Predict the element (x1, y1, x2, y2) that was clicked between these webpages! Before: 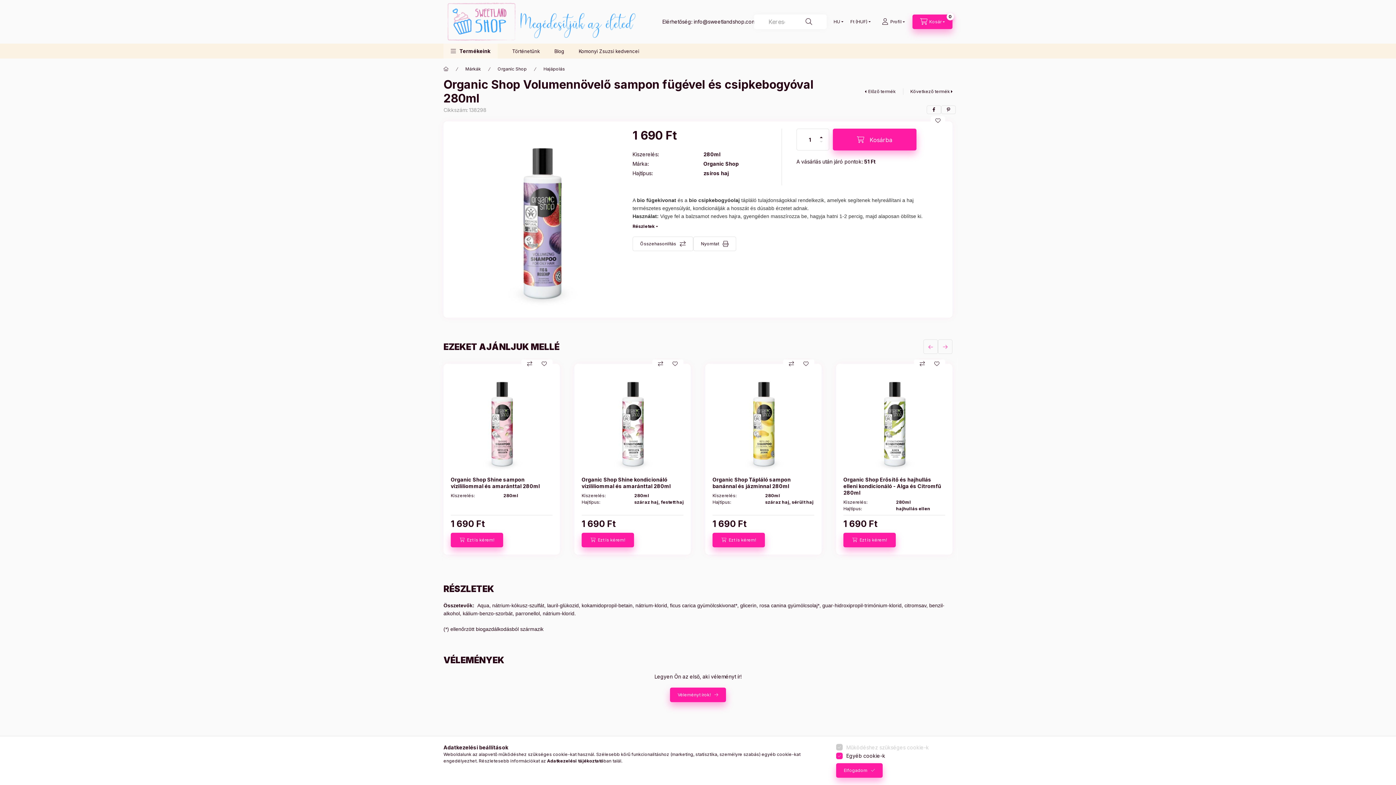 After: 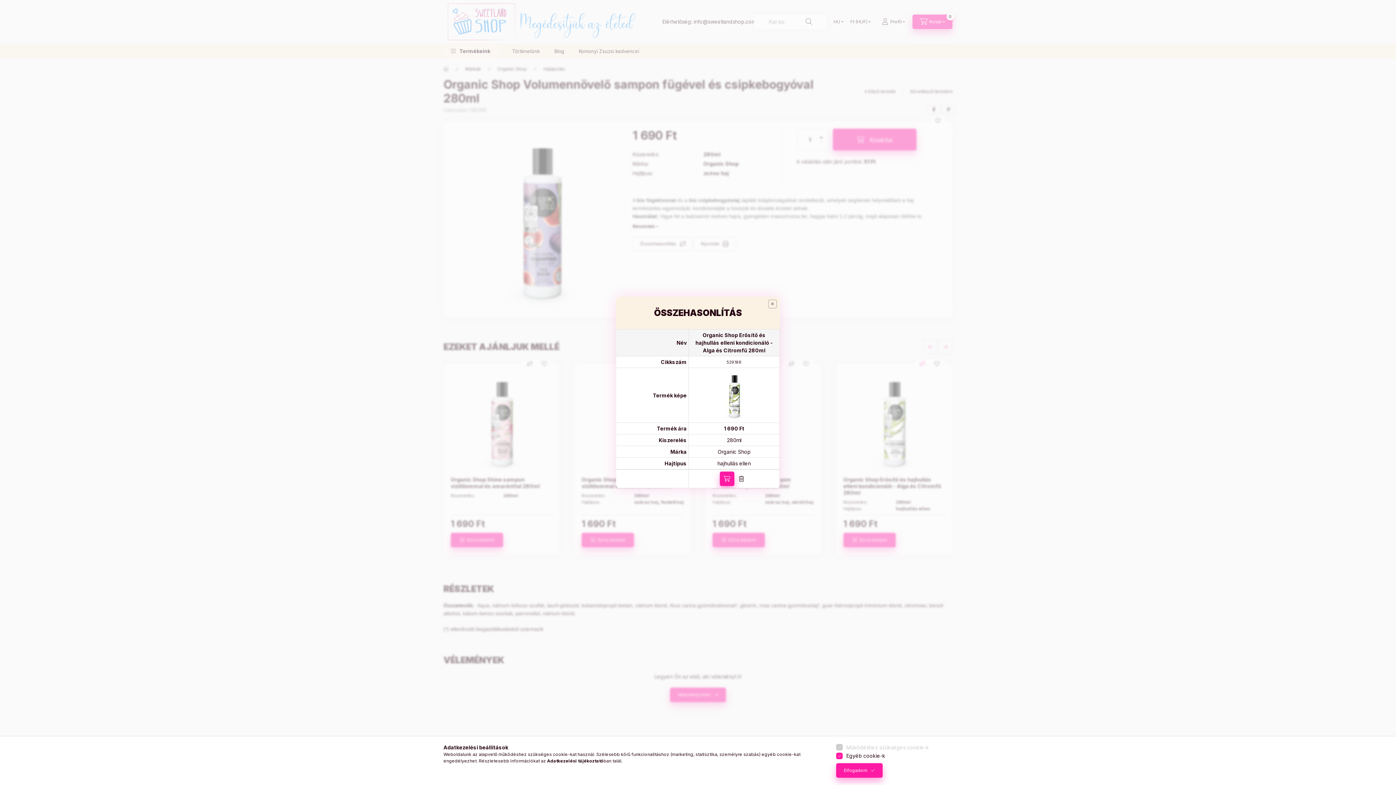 Action: bbox: (915, 359, 929, 368) label: Összehasonlítás